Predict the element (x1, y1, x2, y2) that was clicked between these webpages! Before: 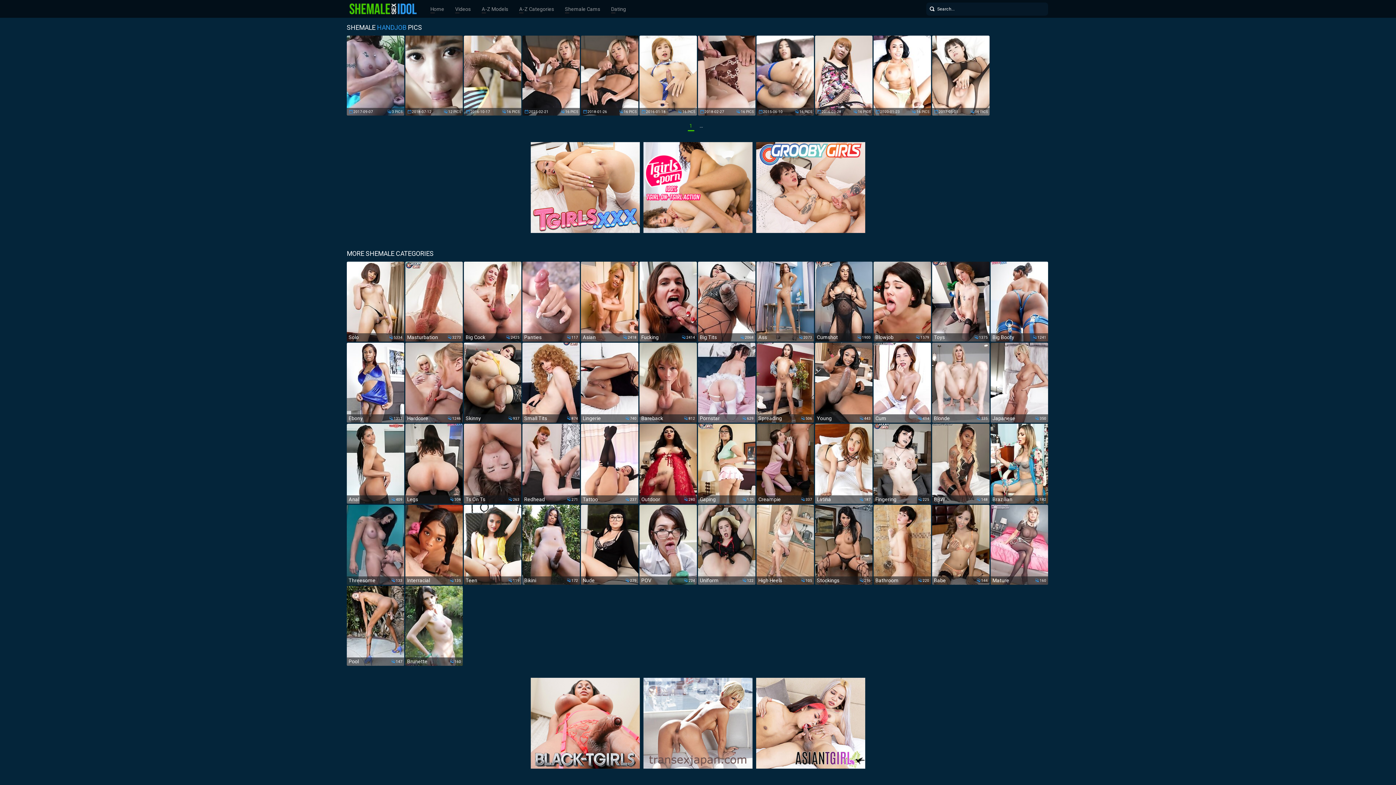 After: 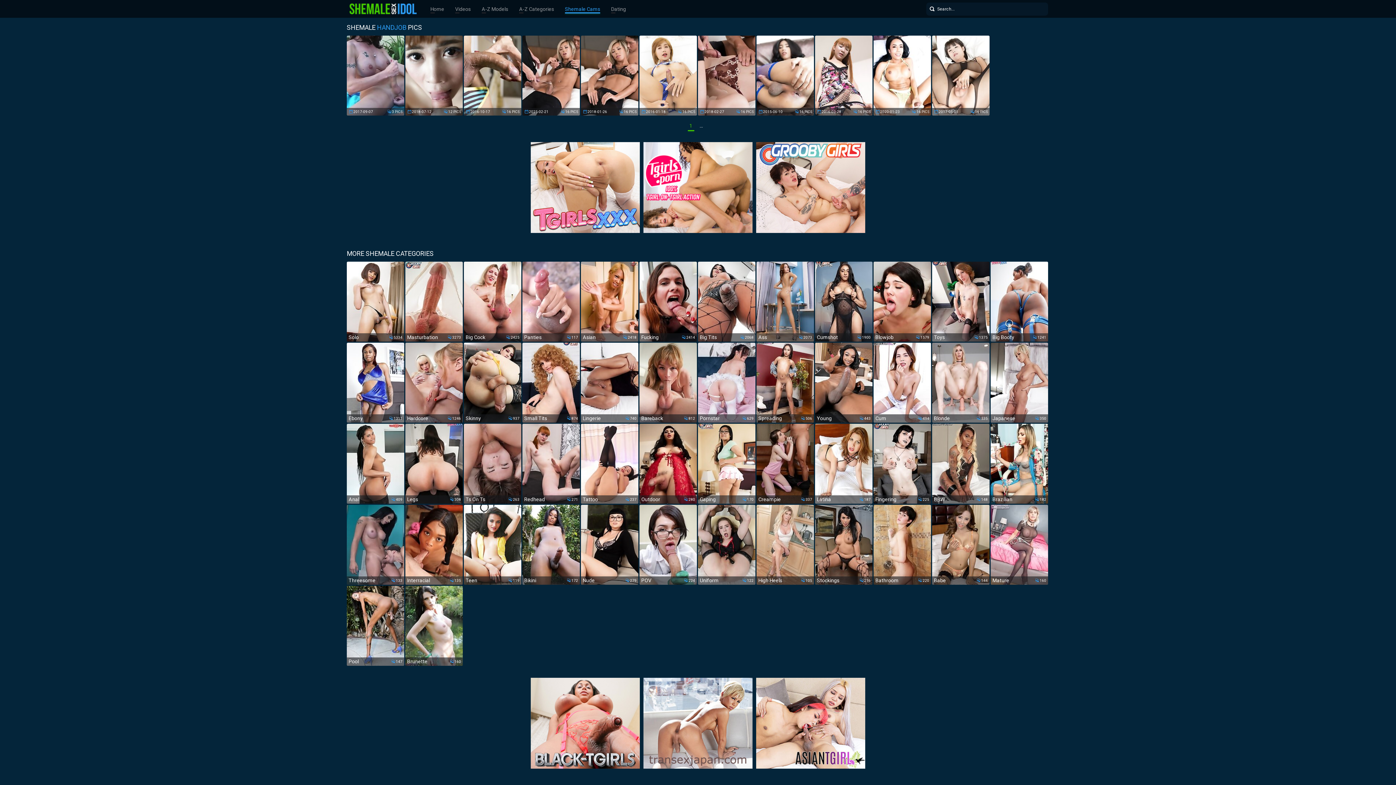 Action: bbox: (565, 4, 600, 13) label: Shemale Cams